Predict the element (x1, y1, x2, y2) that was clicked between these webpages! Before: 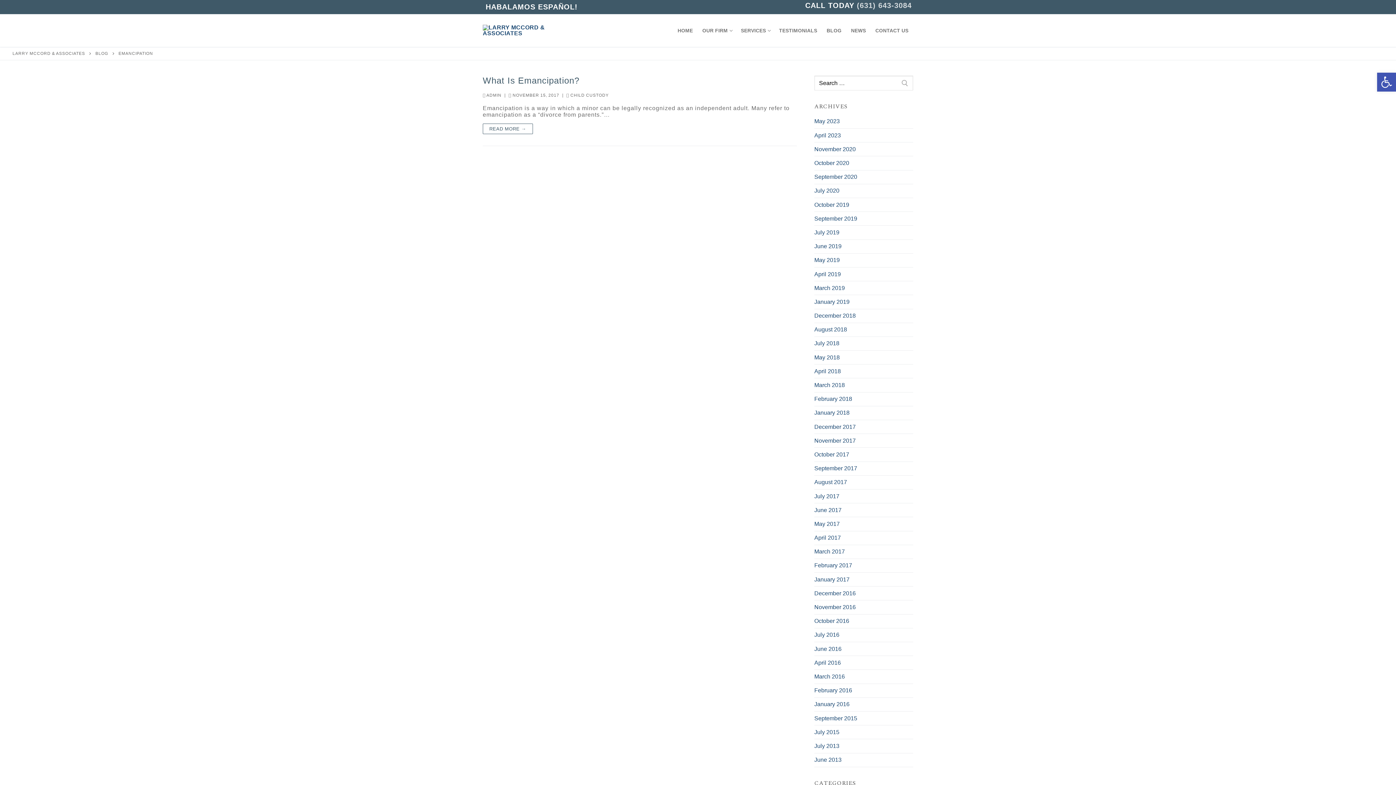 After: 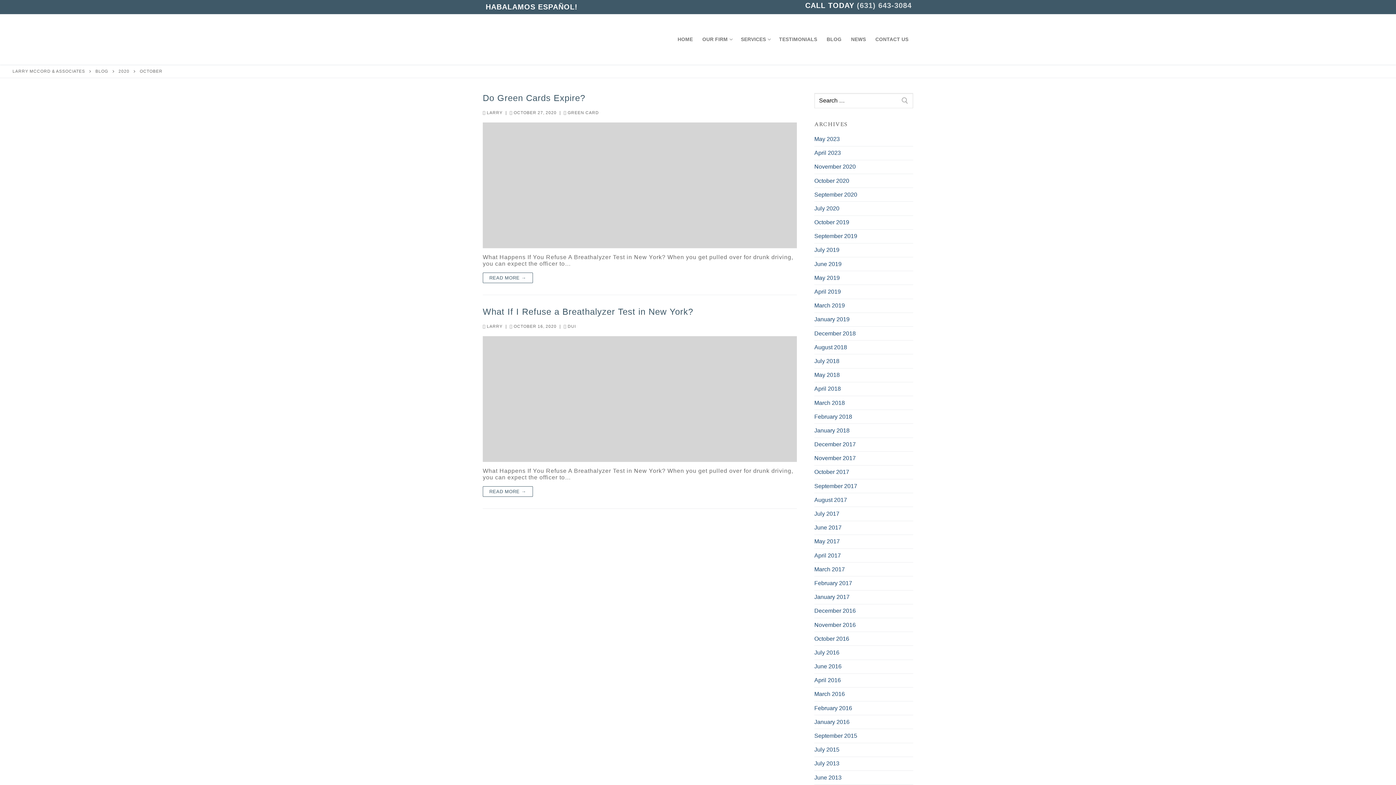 Action: label: October 2020 bbox: (814, 160, 913, 170)